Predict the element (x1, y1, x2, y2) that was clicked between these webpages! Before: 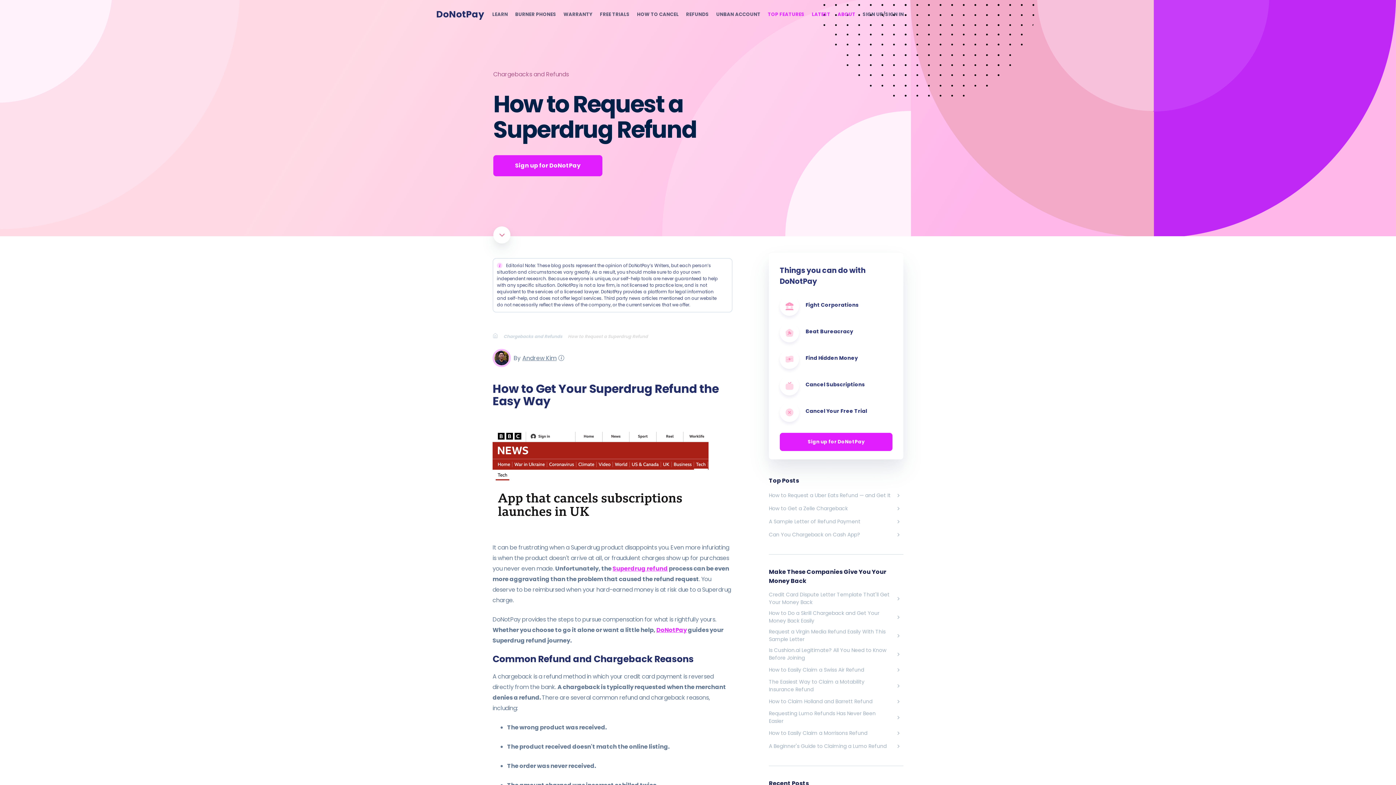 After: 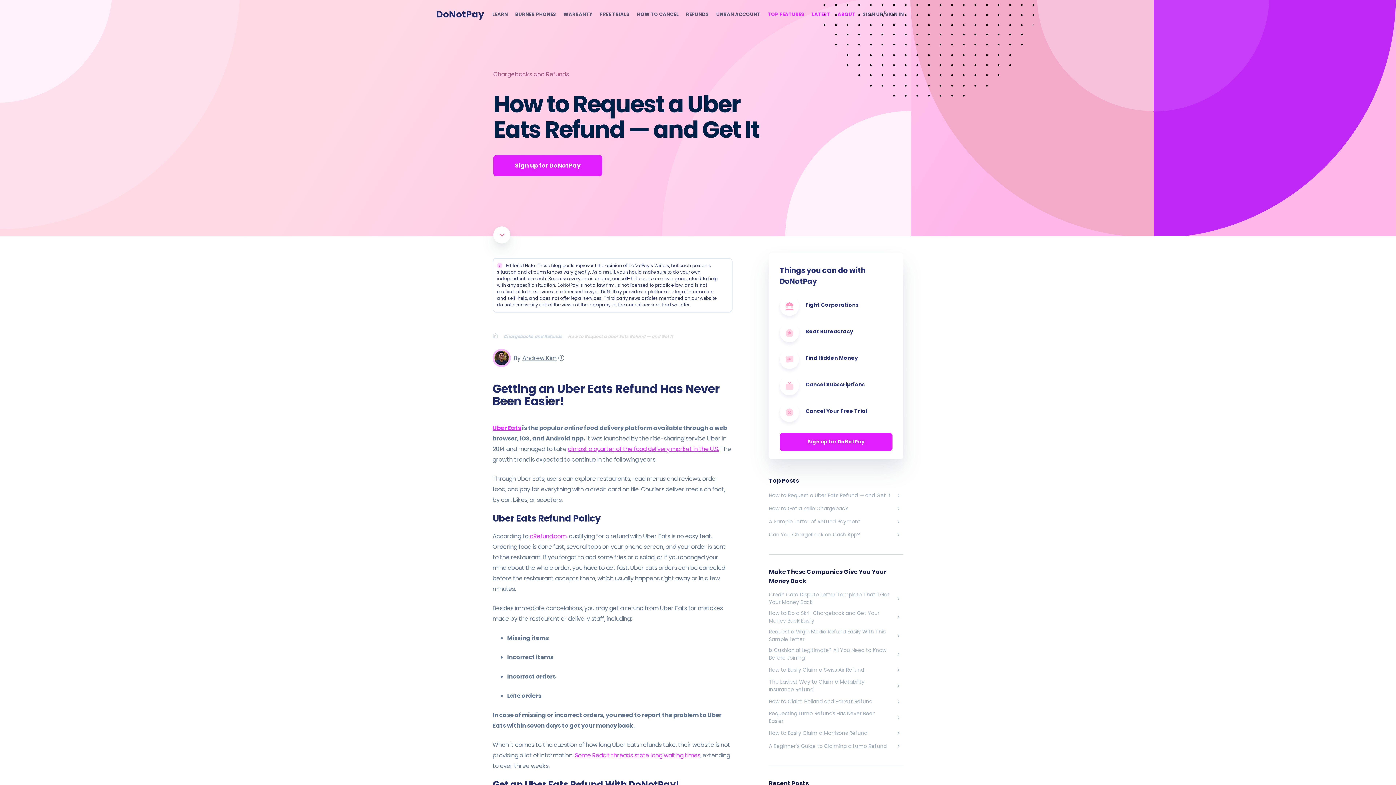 Action: label: How to Request a Uber Eats Refund — and Get It bbox: (769, 490, 903, 500)